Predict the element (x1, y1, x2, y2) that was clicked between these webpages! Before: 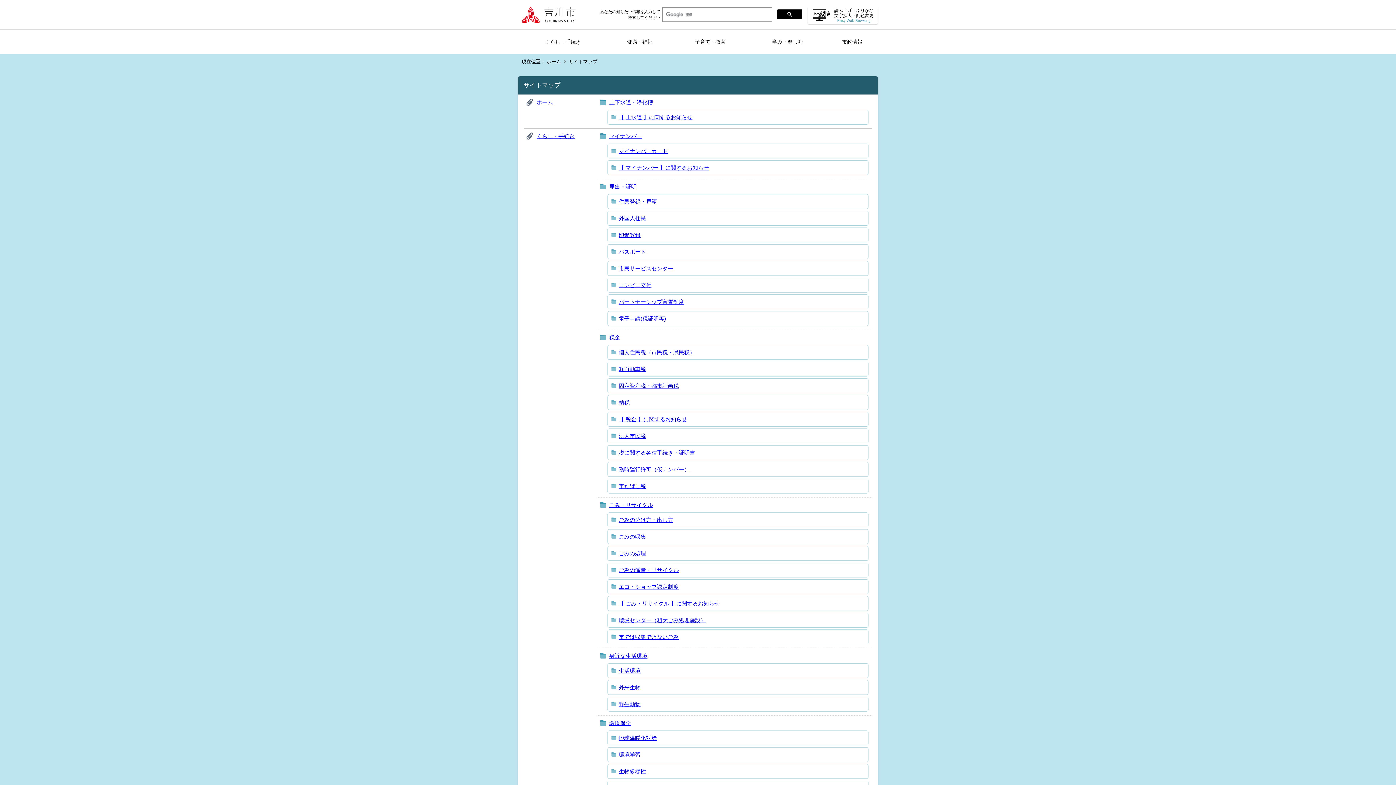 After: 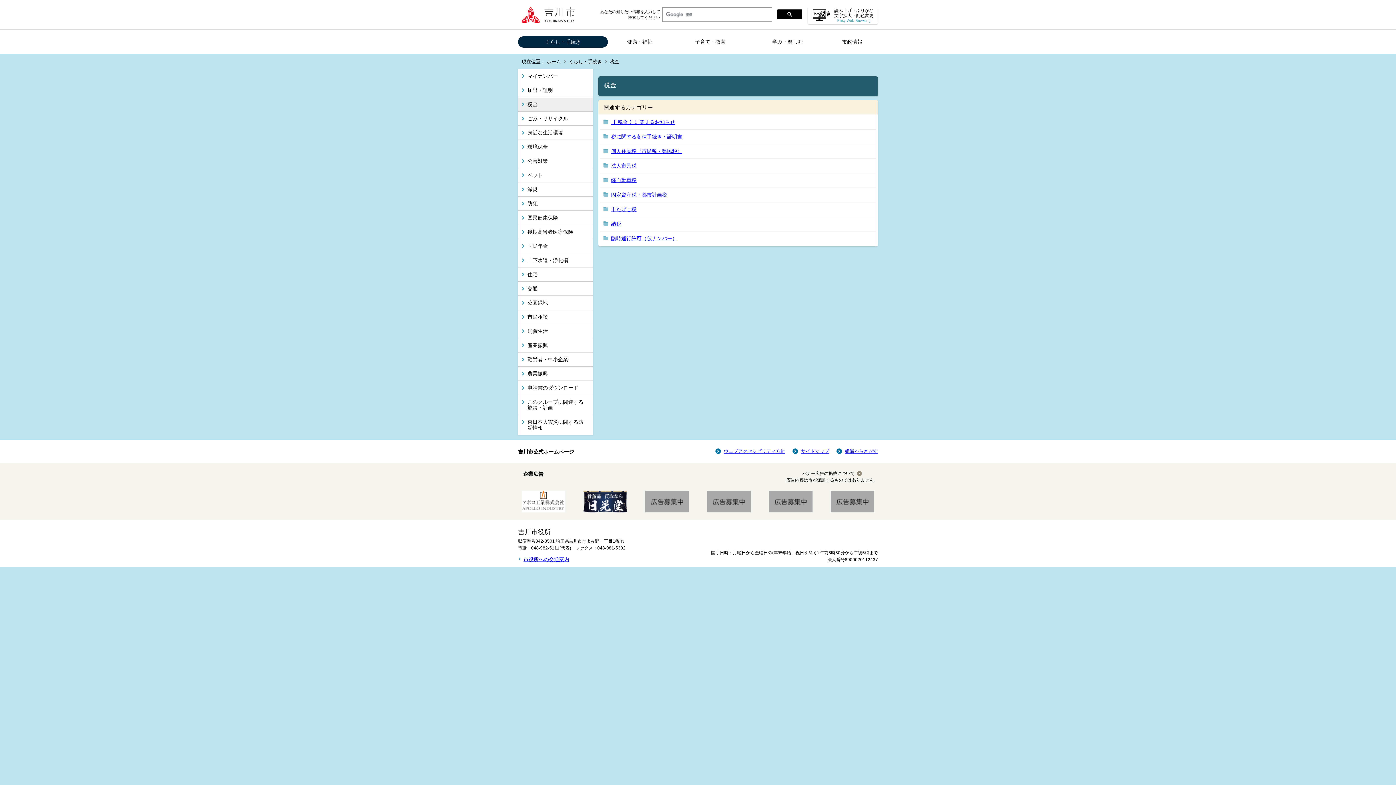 Action: bbox: (609, 334, 620, 340) label: 税金